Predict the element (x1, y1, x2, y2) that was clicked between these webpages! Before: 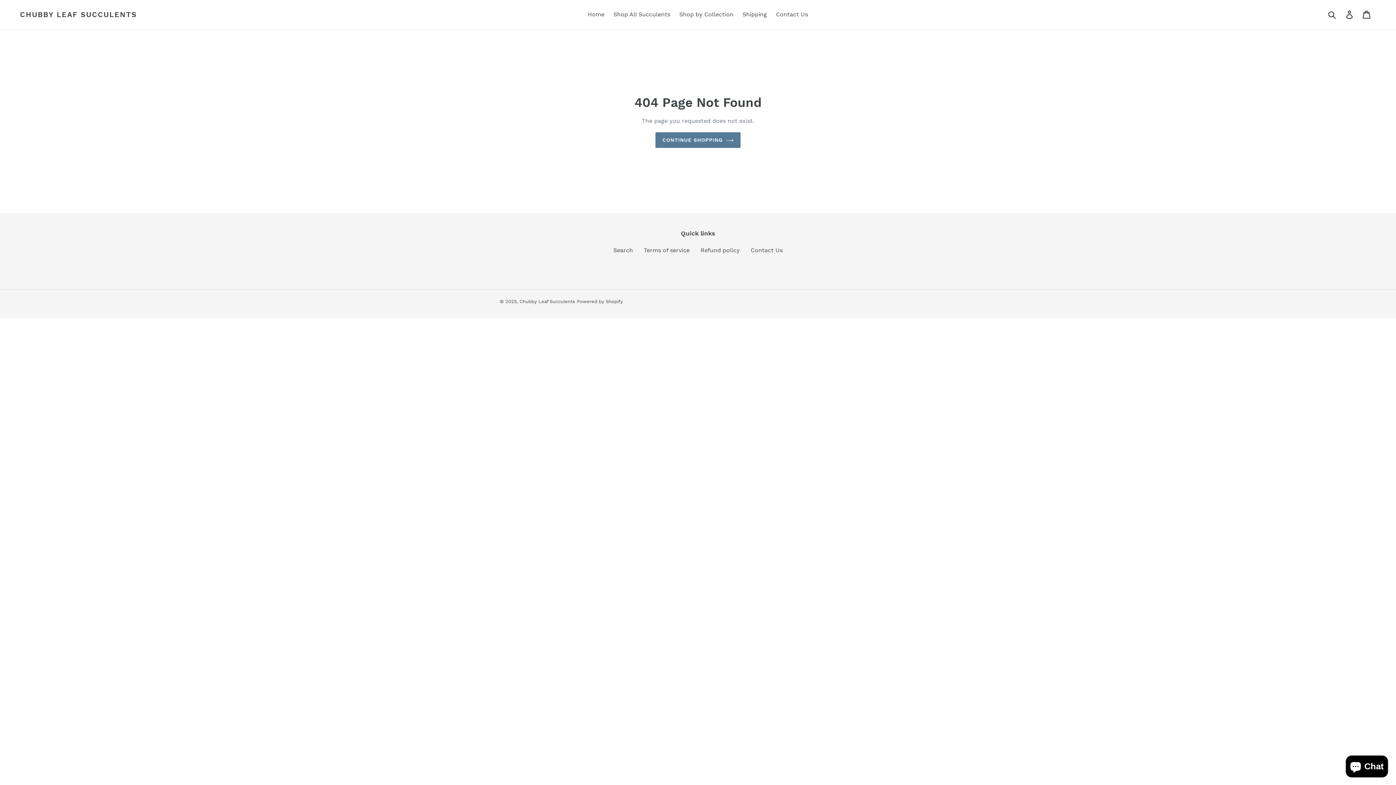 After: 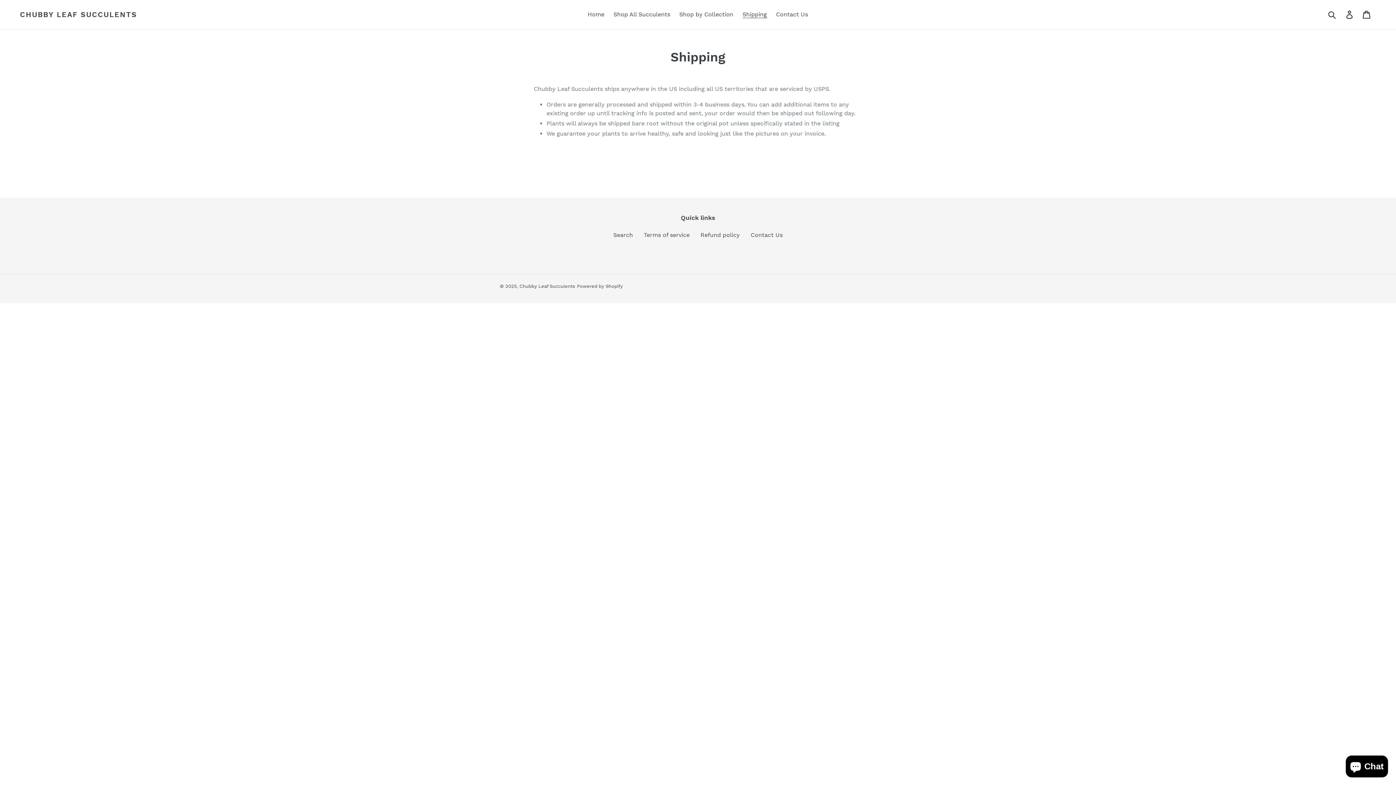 Action: label: Shipping bbox: (739, 9, 770, 20)